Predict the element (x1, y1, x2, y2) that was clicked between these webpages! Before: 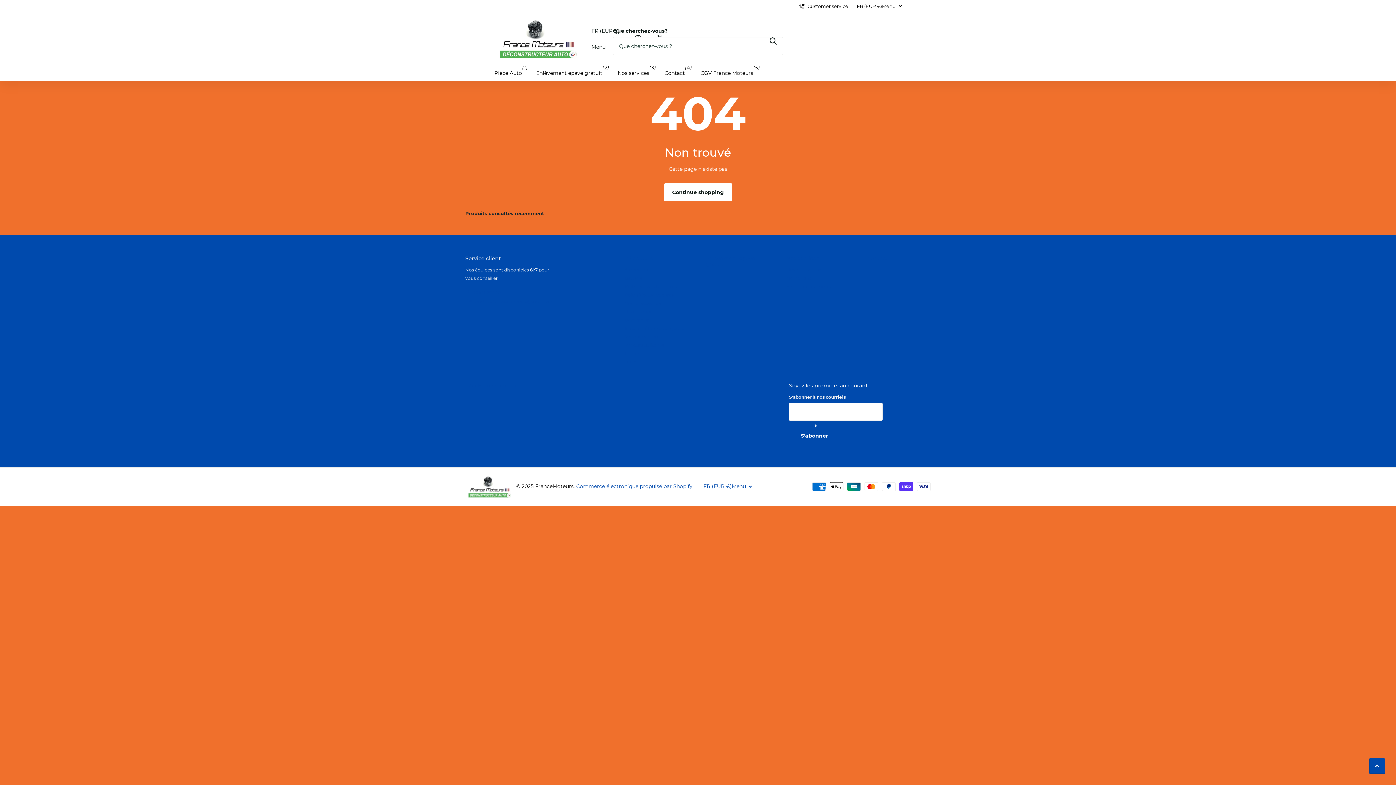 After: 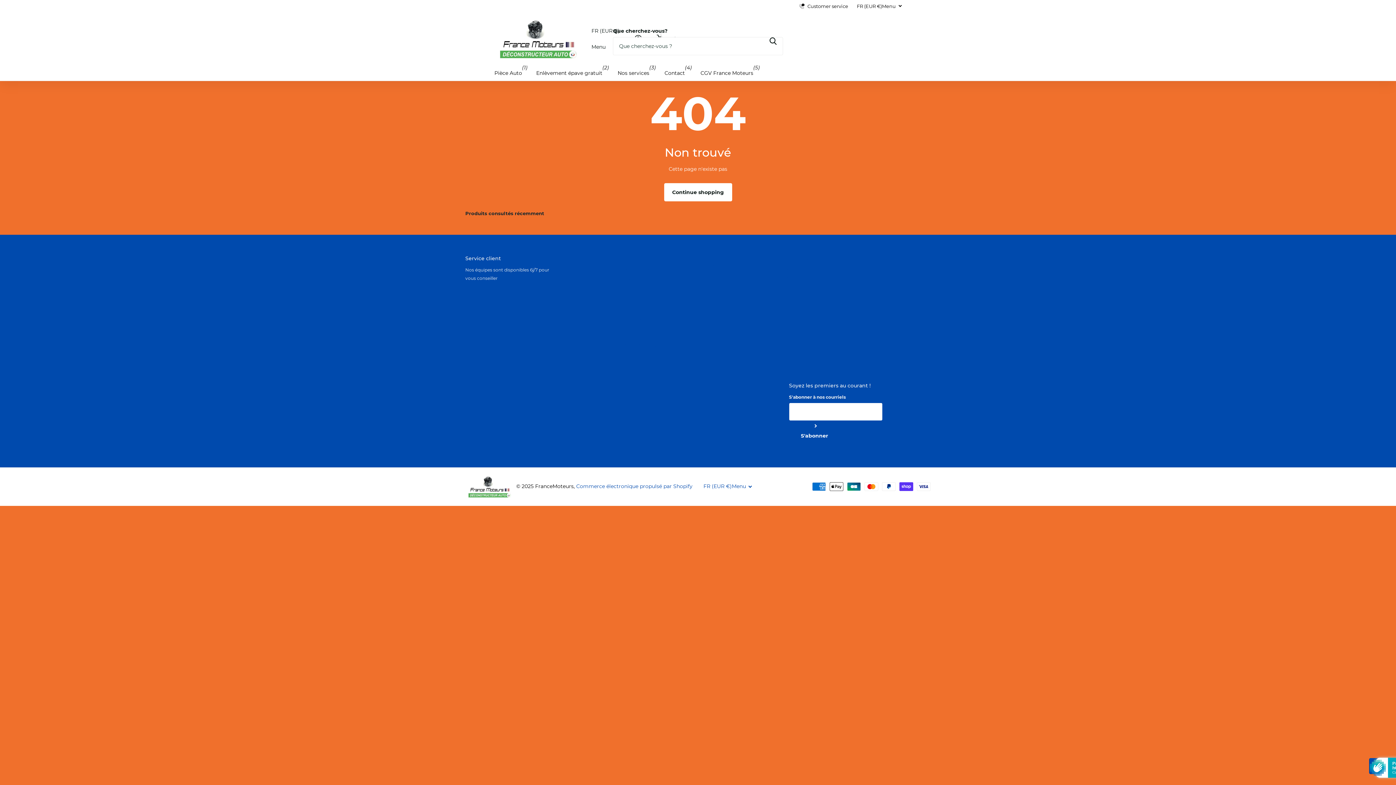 Action: label: S'abonner  bbox: (789, 426, 841, 445)